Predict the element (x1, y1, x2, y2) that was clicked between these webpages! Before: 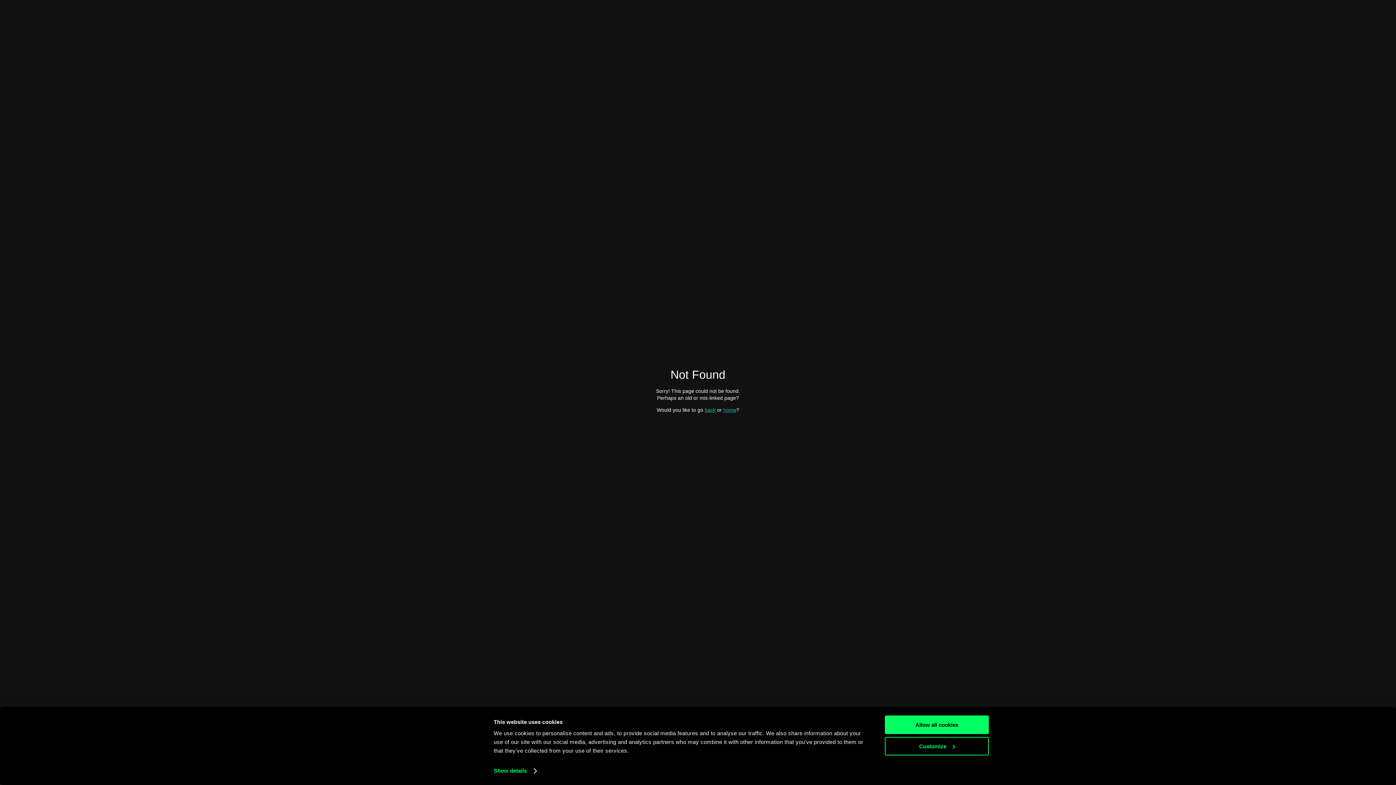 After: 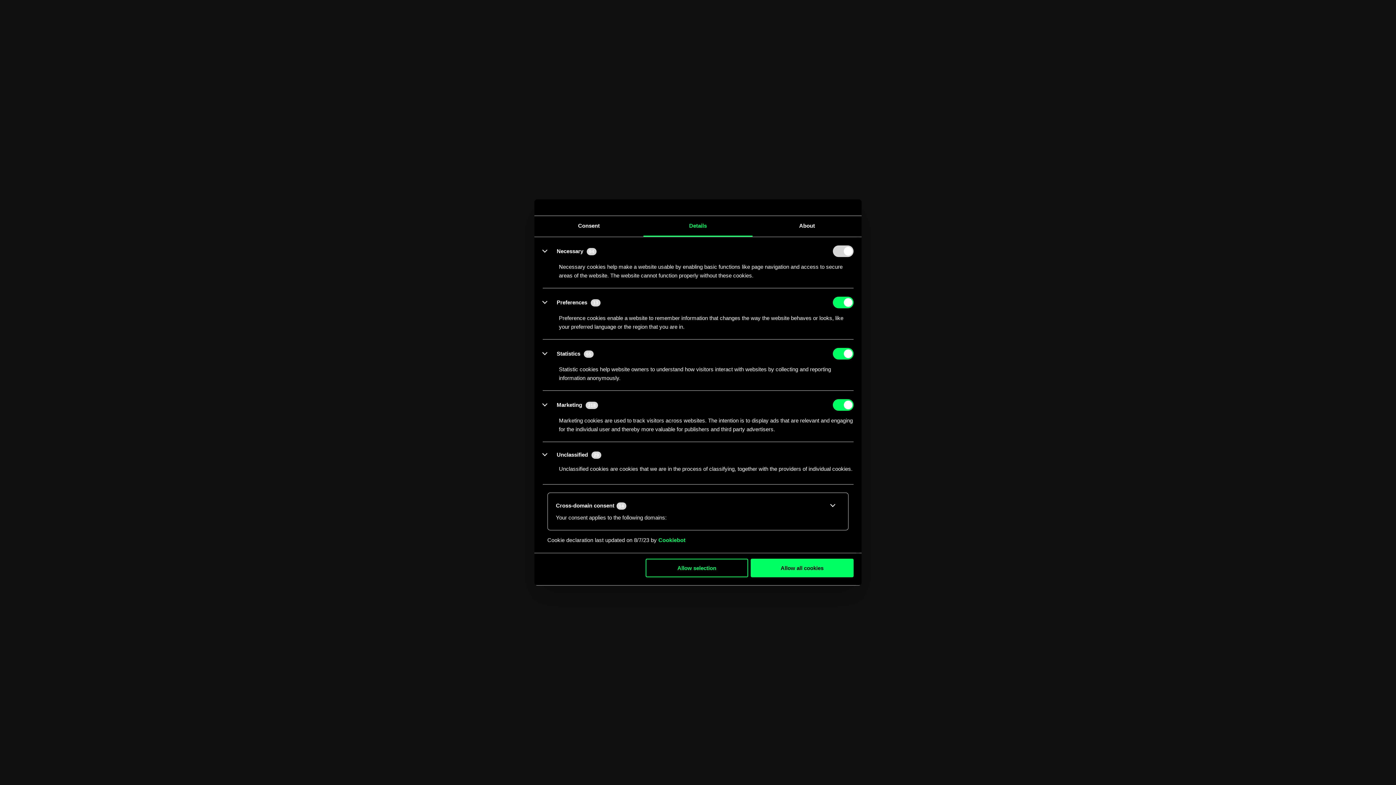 Action: bbox: (493, 765, 536, 776) label: Show details